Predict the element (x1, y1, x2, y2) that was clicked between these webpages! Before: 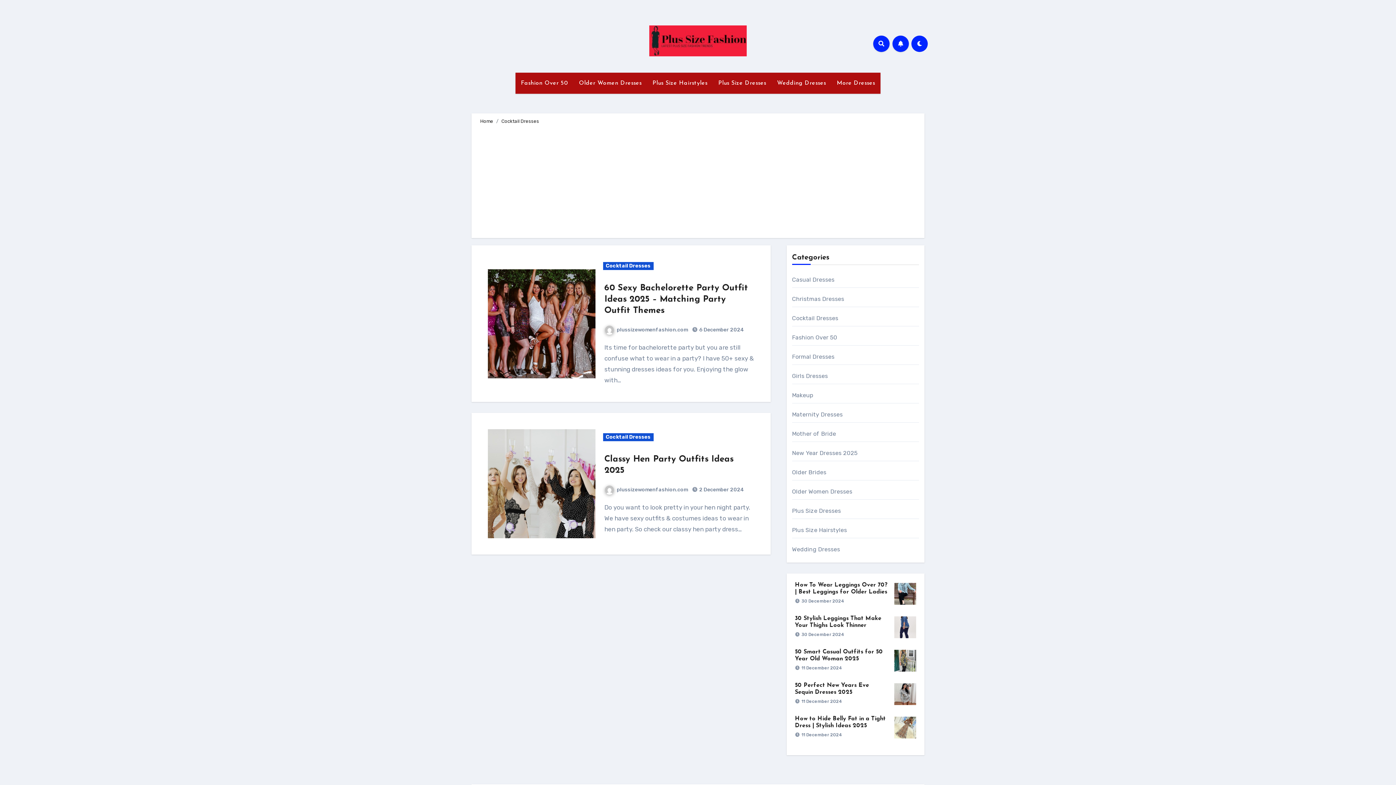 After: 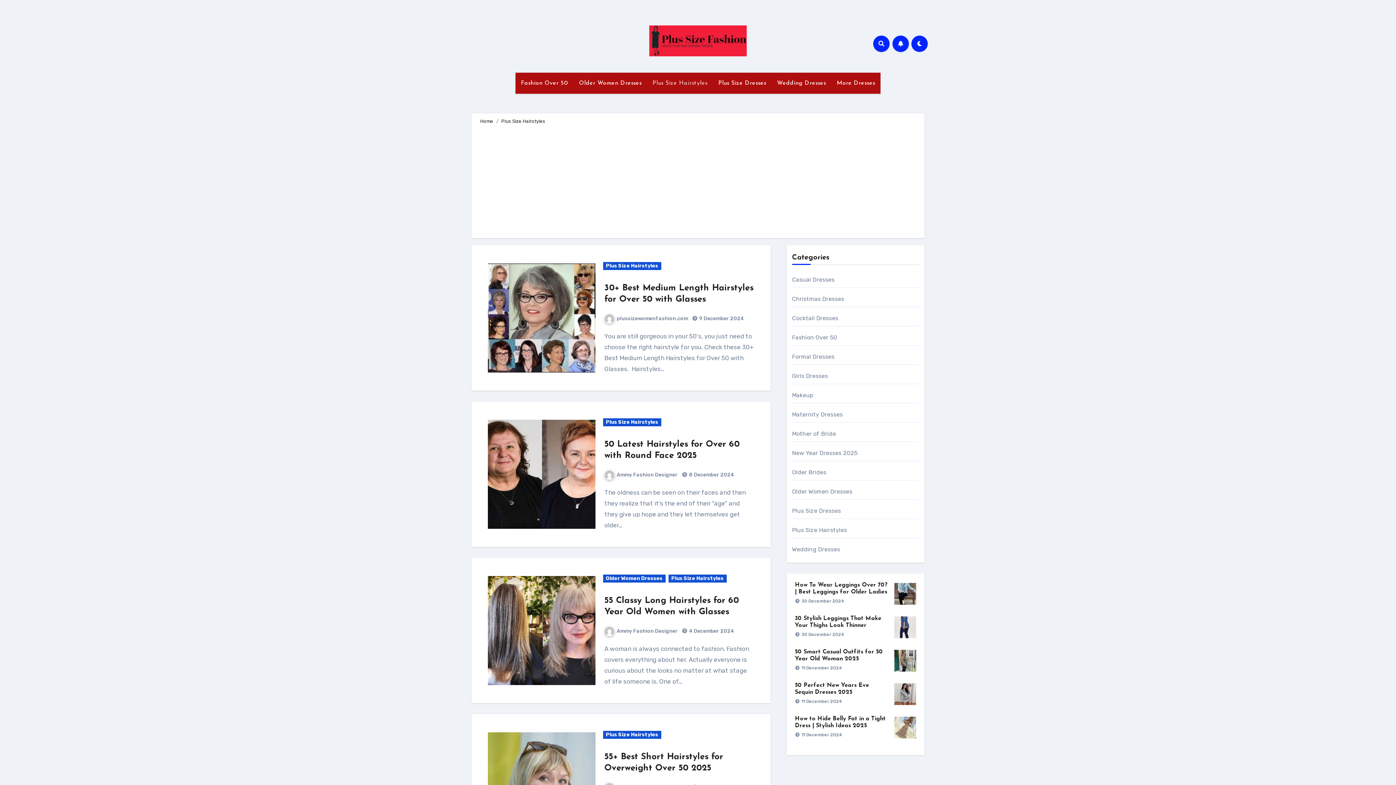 Action: bbox: (792, 526, 847, 533) label: Plus Size Hairstyles